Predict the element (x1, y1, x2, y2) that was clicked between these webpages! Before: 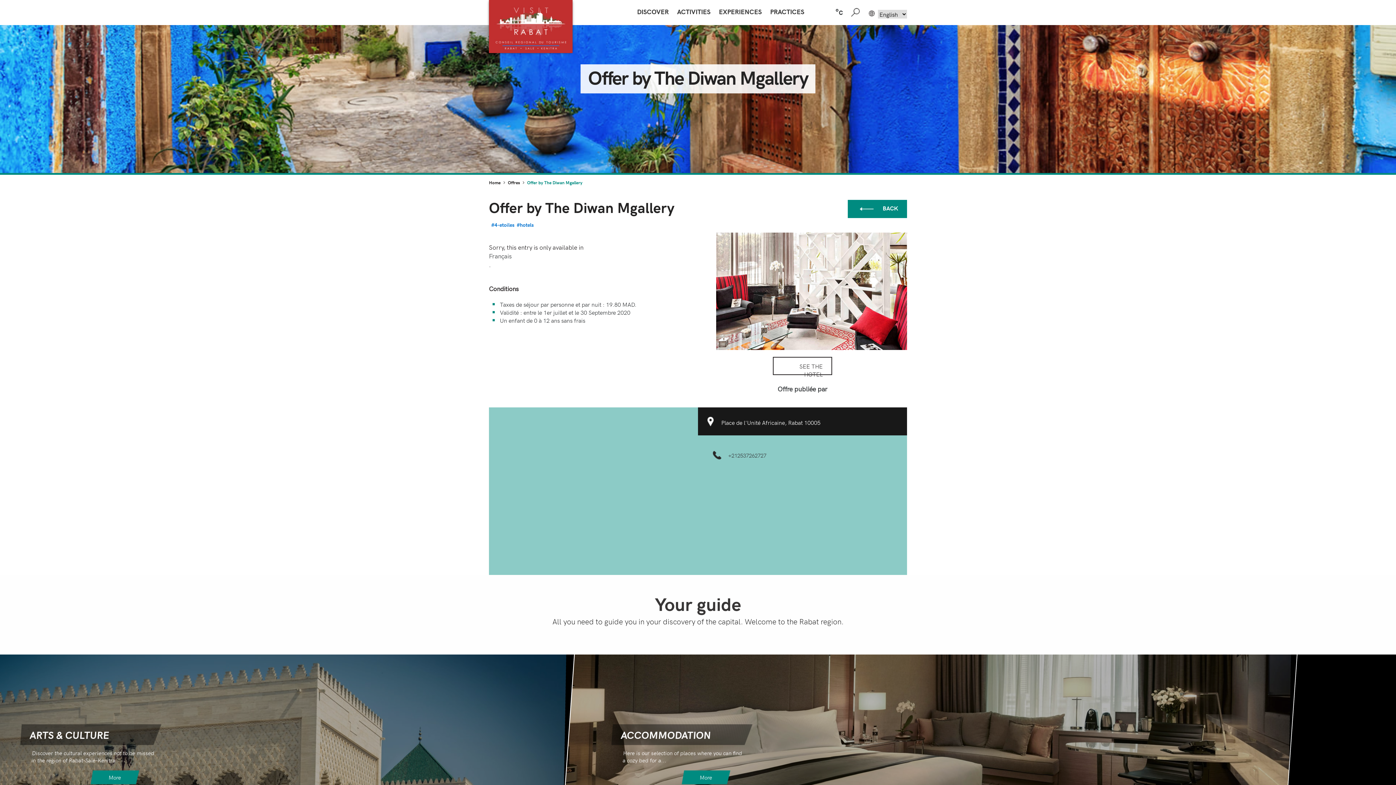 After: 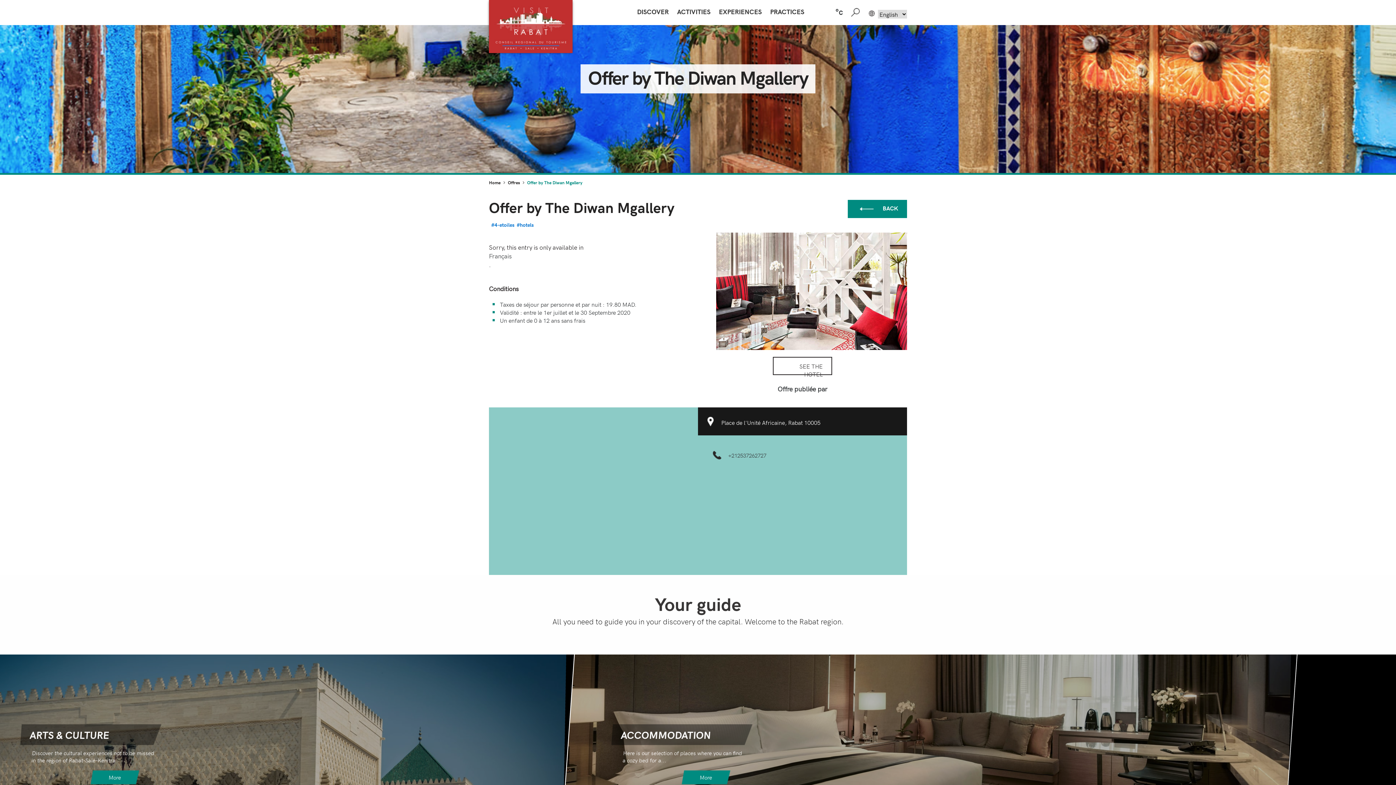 Action: bbox: (851, 8, 860, 16) label: Search by entering key words ...